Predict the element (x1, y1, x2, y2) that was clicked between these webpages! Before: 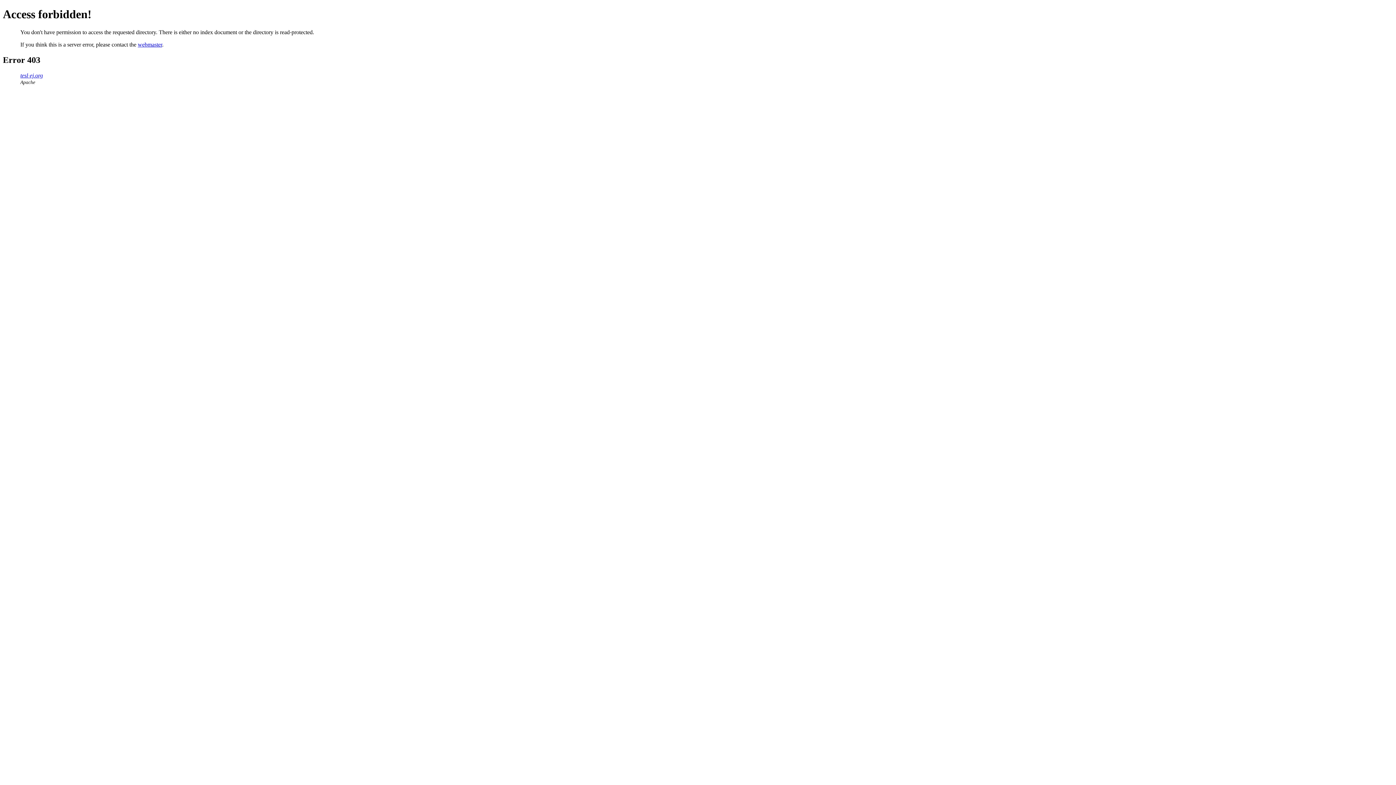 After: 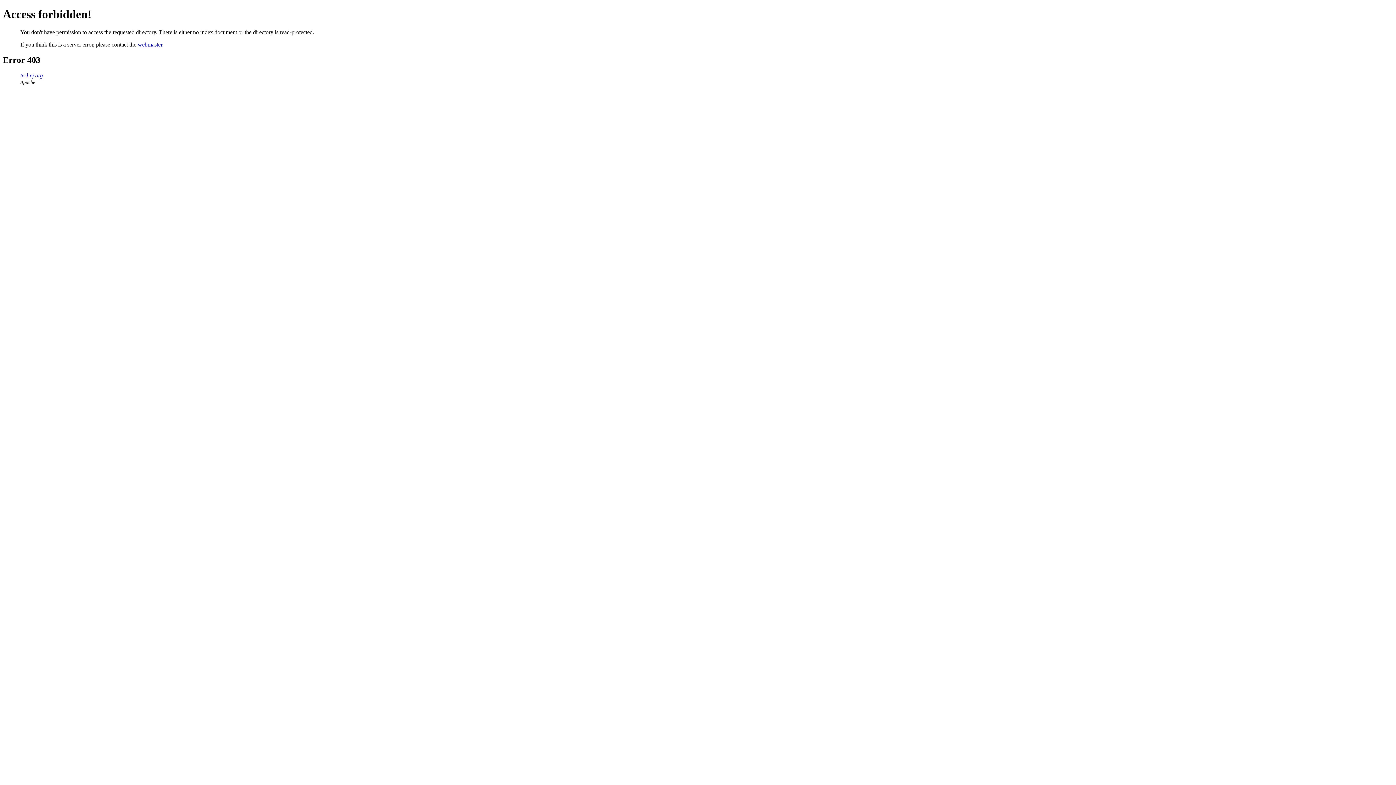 Action: bbox: (20, 72, 42, 78) label: tesl-ej.org